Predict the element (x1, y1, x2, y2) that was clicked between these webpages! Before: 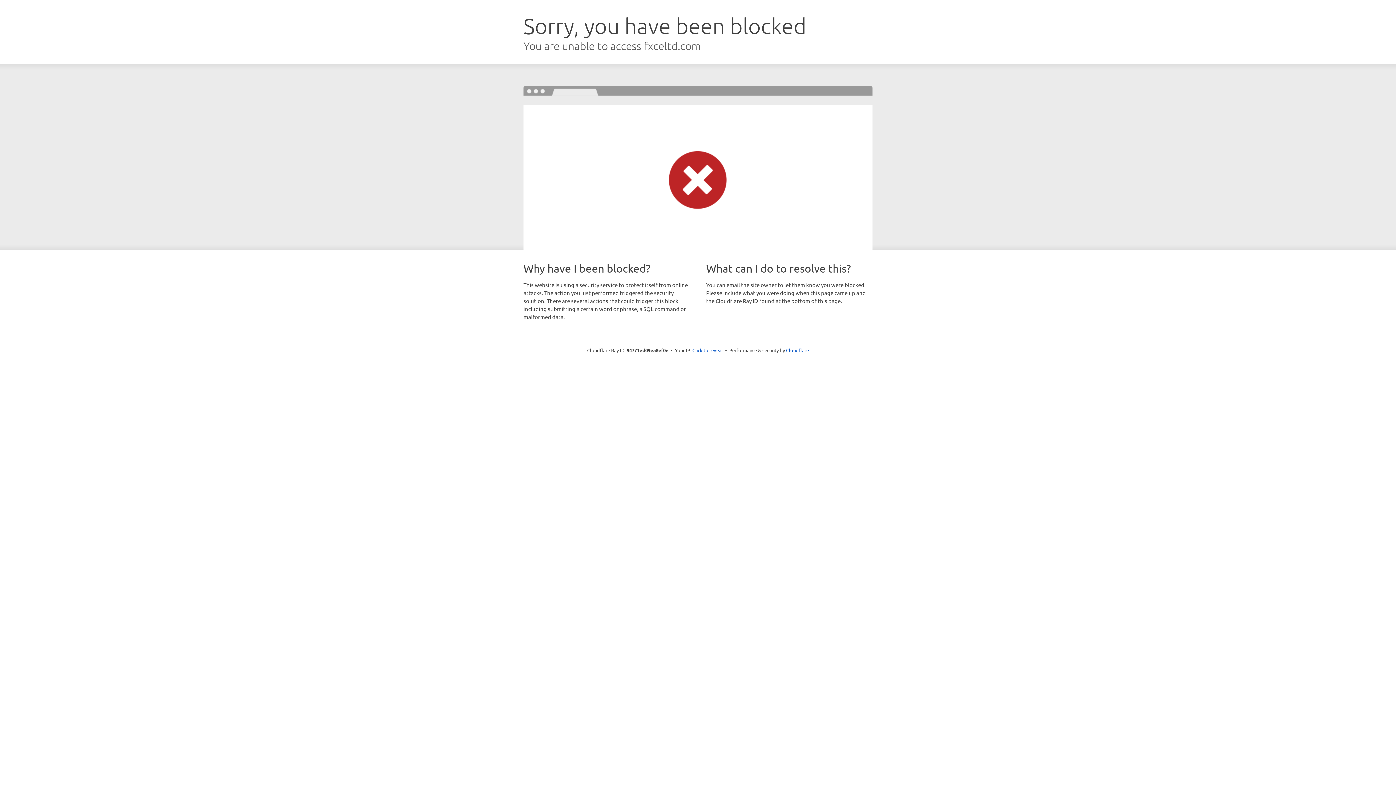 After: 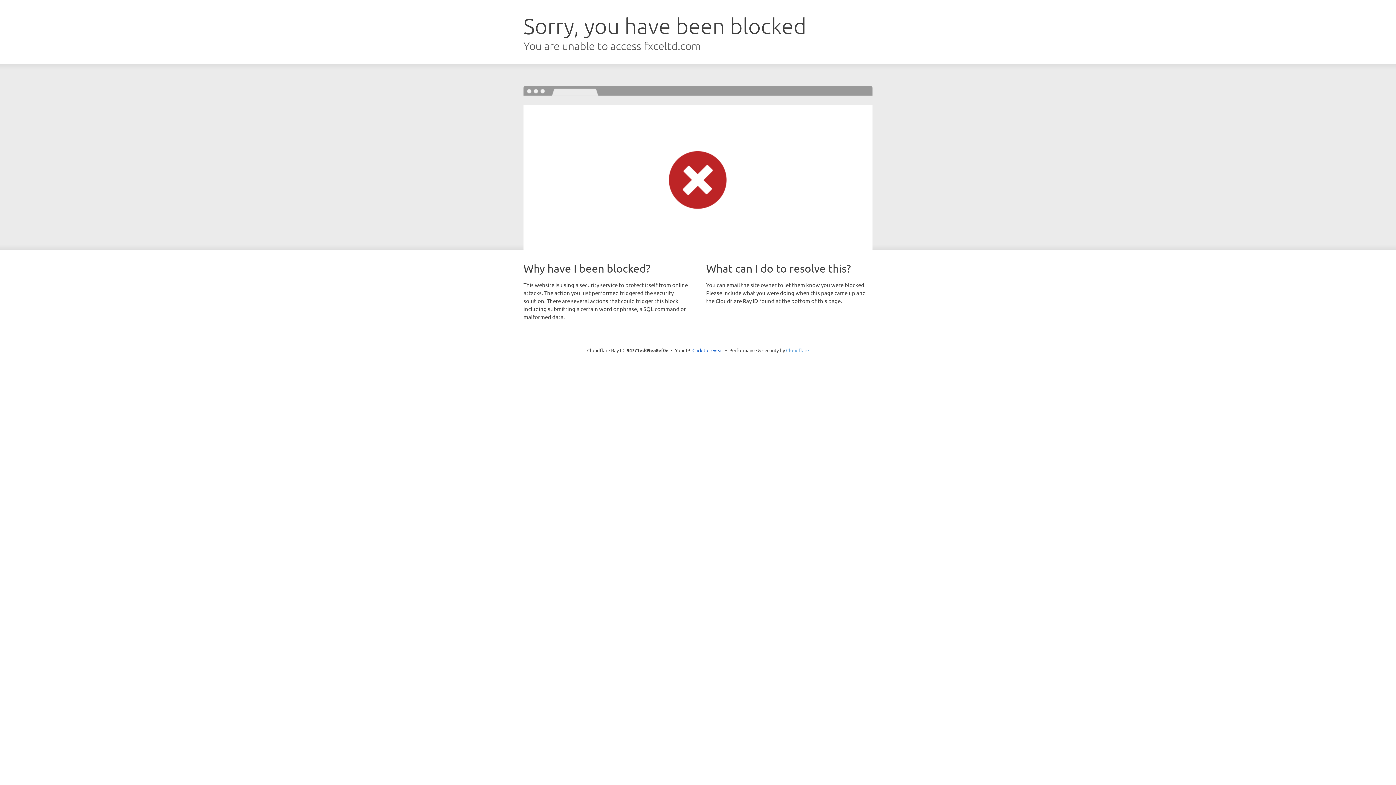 Action: label: Cloudflare bbox: (786, 347, 809, 353)